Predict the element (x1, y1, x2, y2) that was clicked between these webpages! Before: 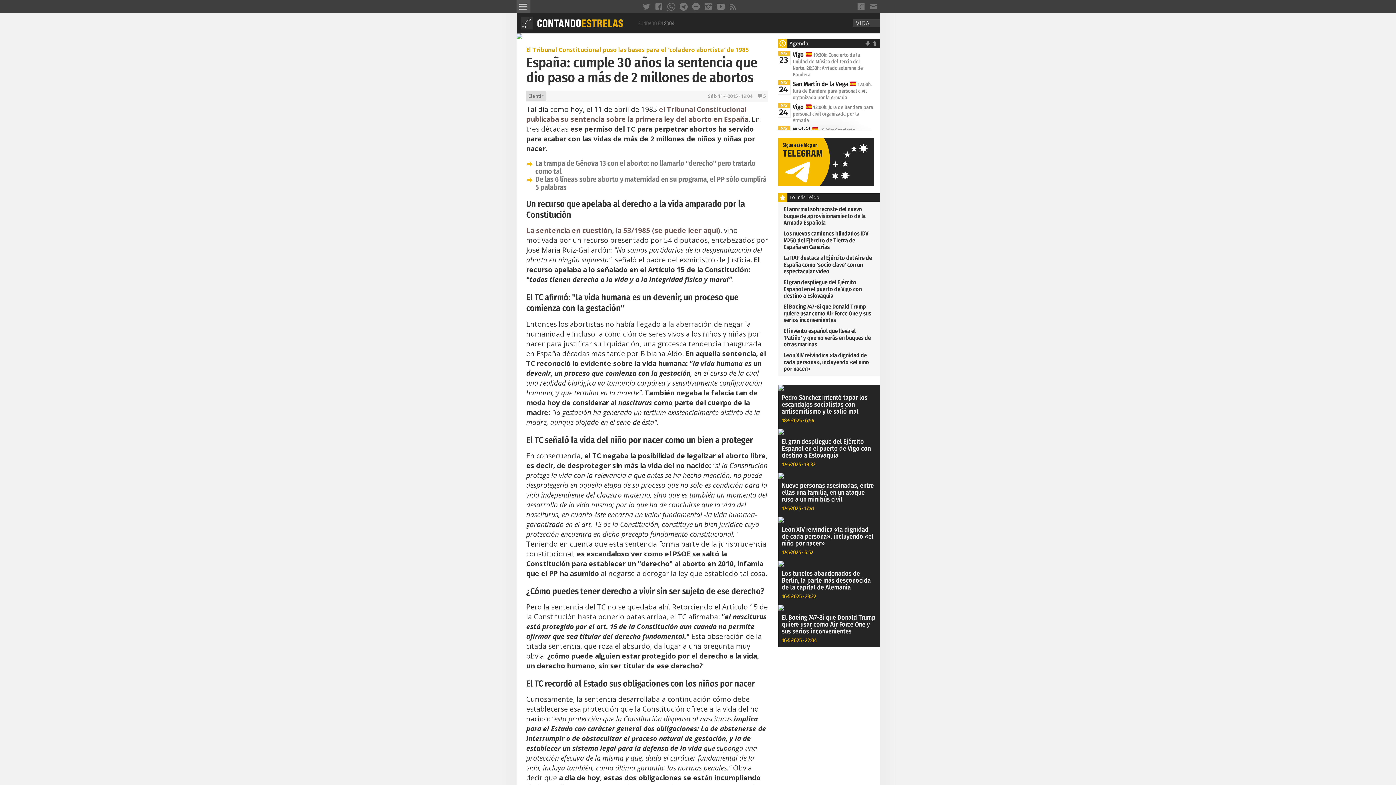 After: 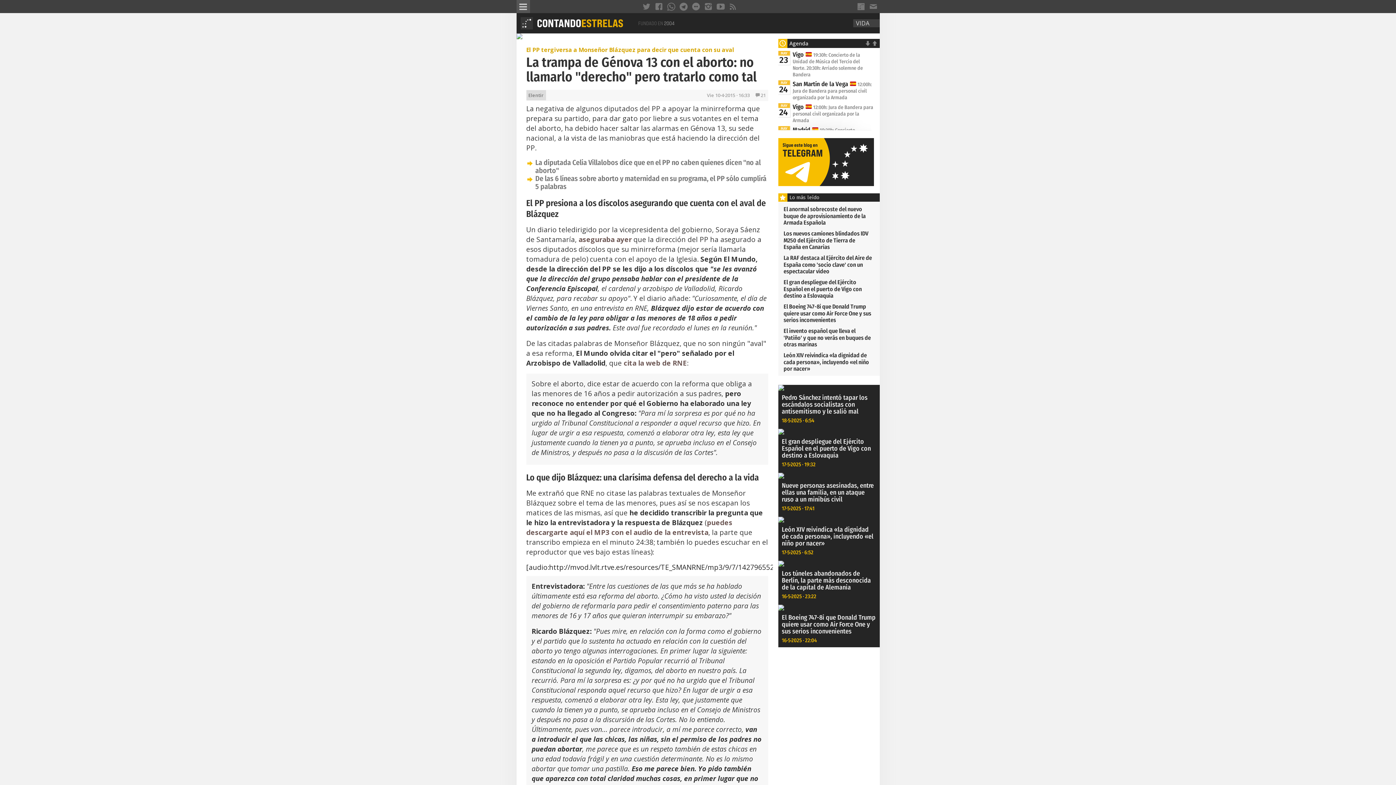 Action: label: La trampa de Génova 13 con el aborto: no llamarlo "derecho" pero tratarlo como tal bbox: (535, 159, 768, 175)